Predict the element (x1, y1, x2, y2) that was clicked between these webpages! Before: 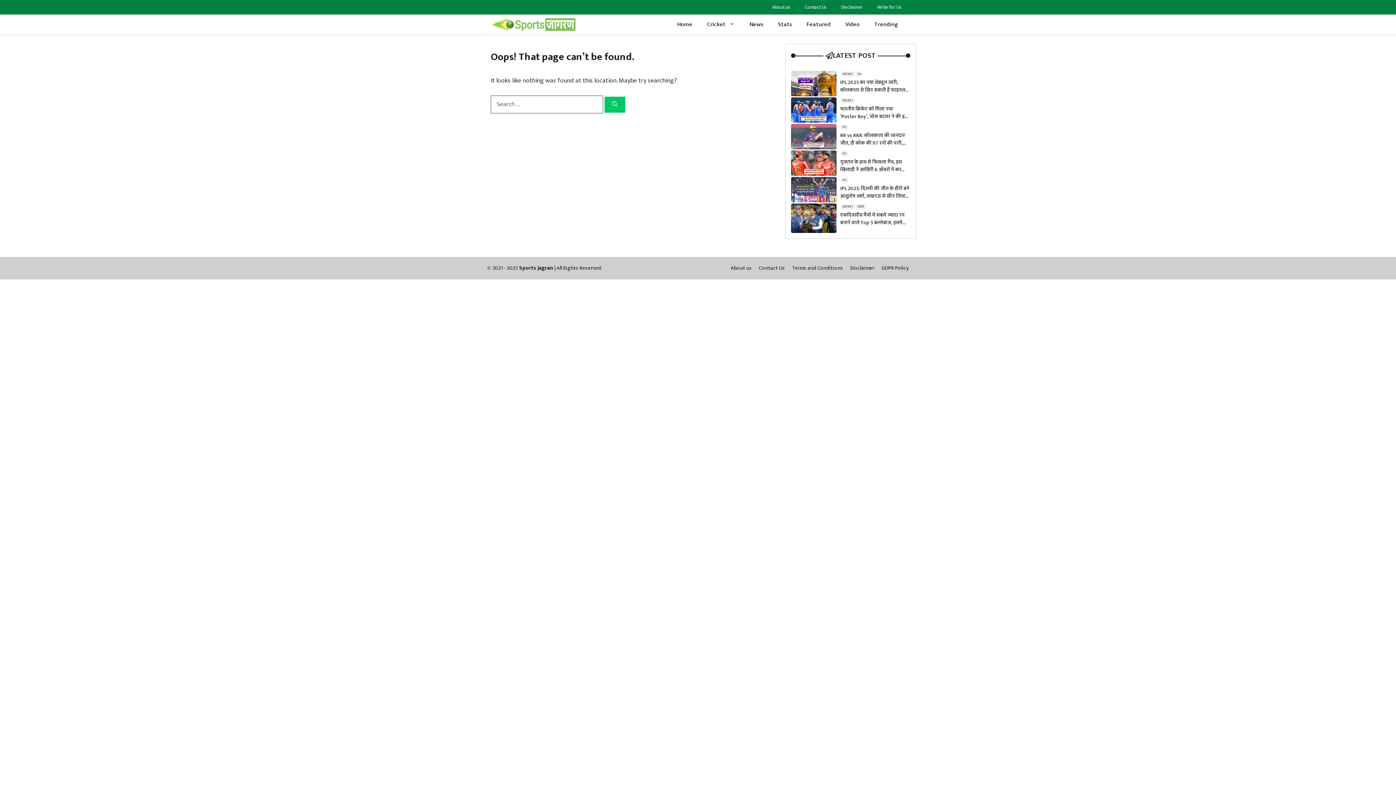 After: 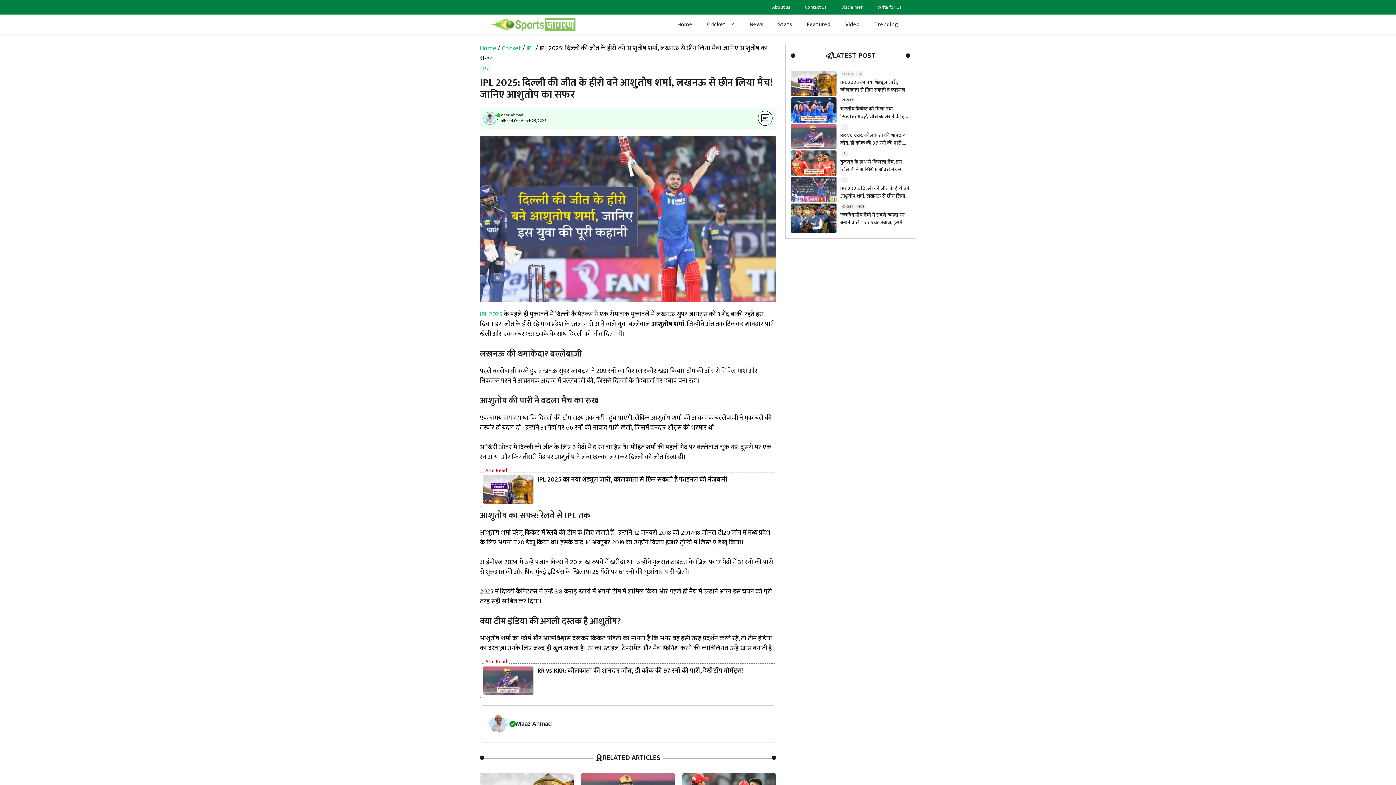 Action: bbox: (840, 184, 909, 208) label: IPL 2025: दिल्ली की जीत के हीरो बने आशुतोष शर्मा, लखनऊ से छीन लिया मैच! जानिए आशुतोष का सफर